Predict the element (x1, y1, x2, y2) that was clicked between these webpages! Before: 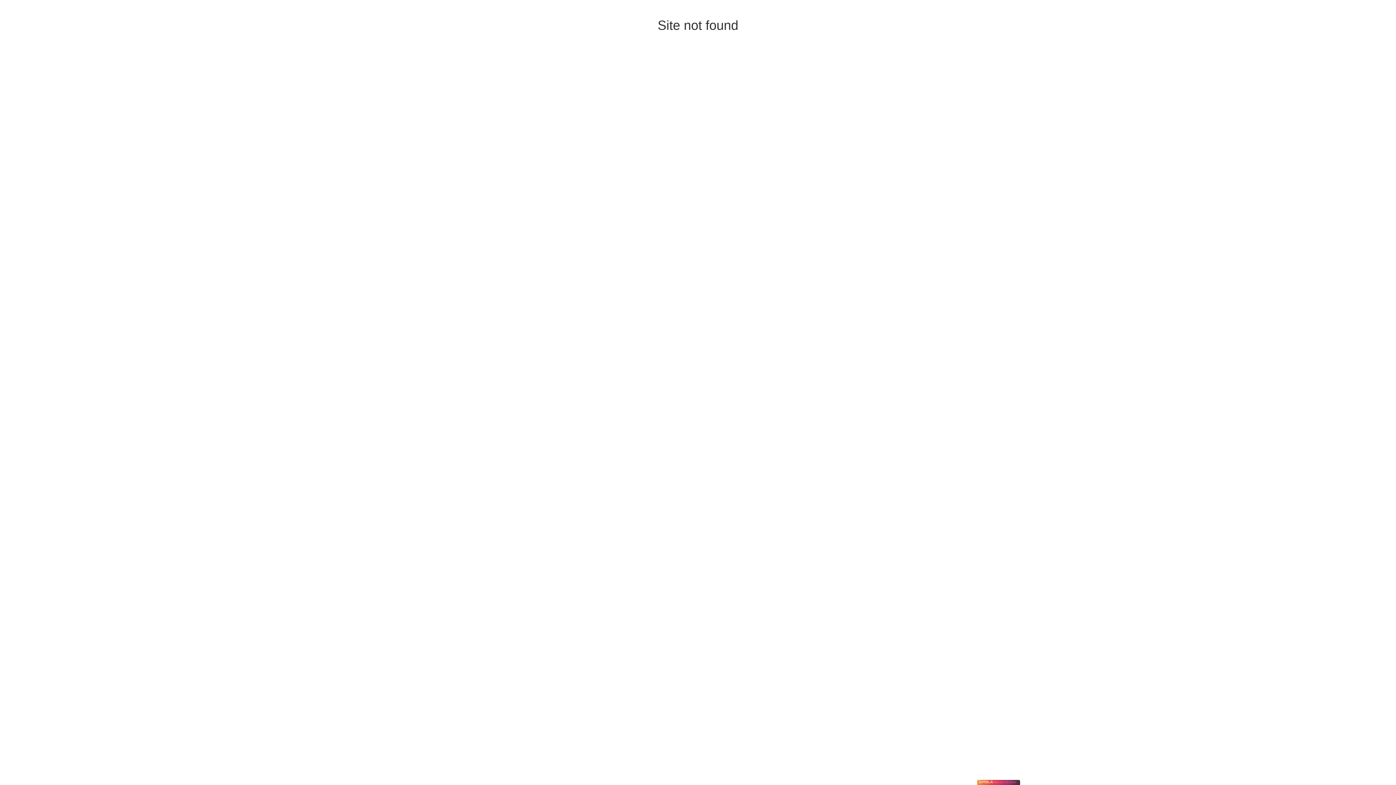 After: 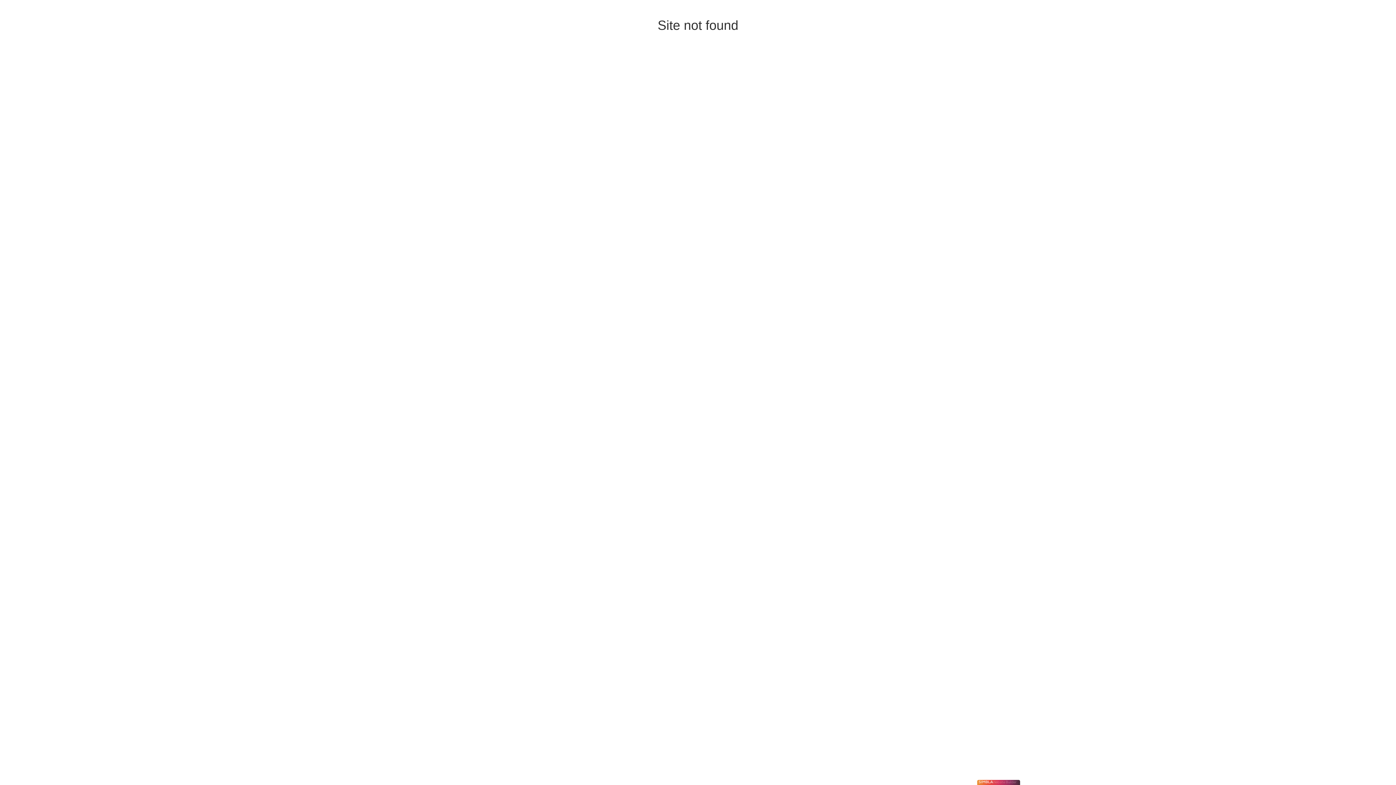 Action: label: SIMBLAWebsite Builder bbox: (977, 780, 1020, 785)